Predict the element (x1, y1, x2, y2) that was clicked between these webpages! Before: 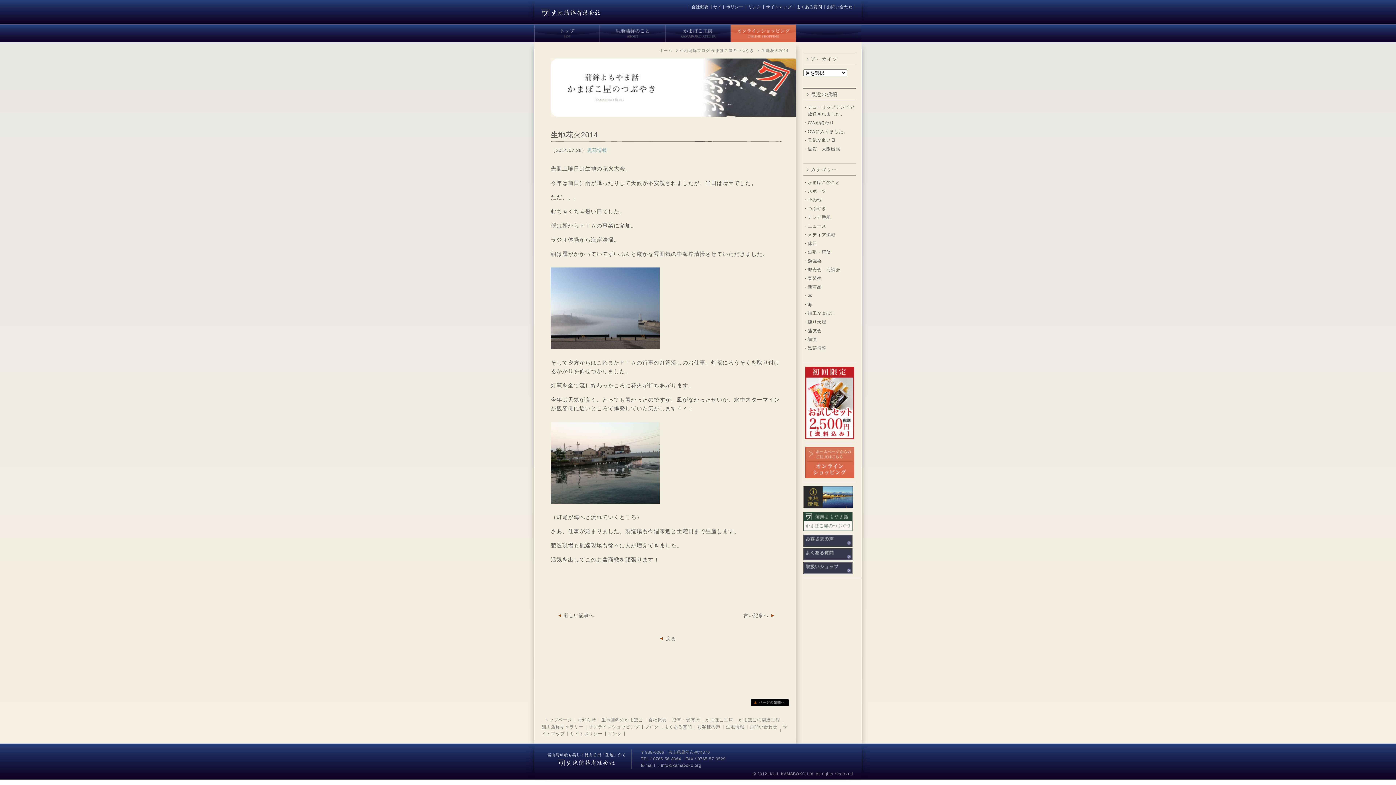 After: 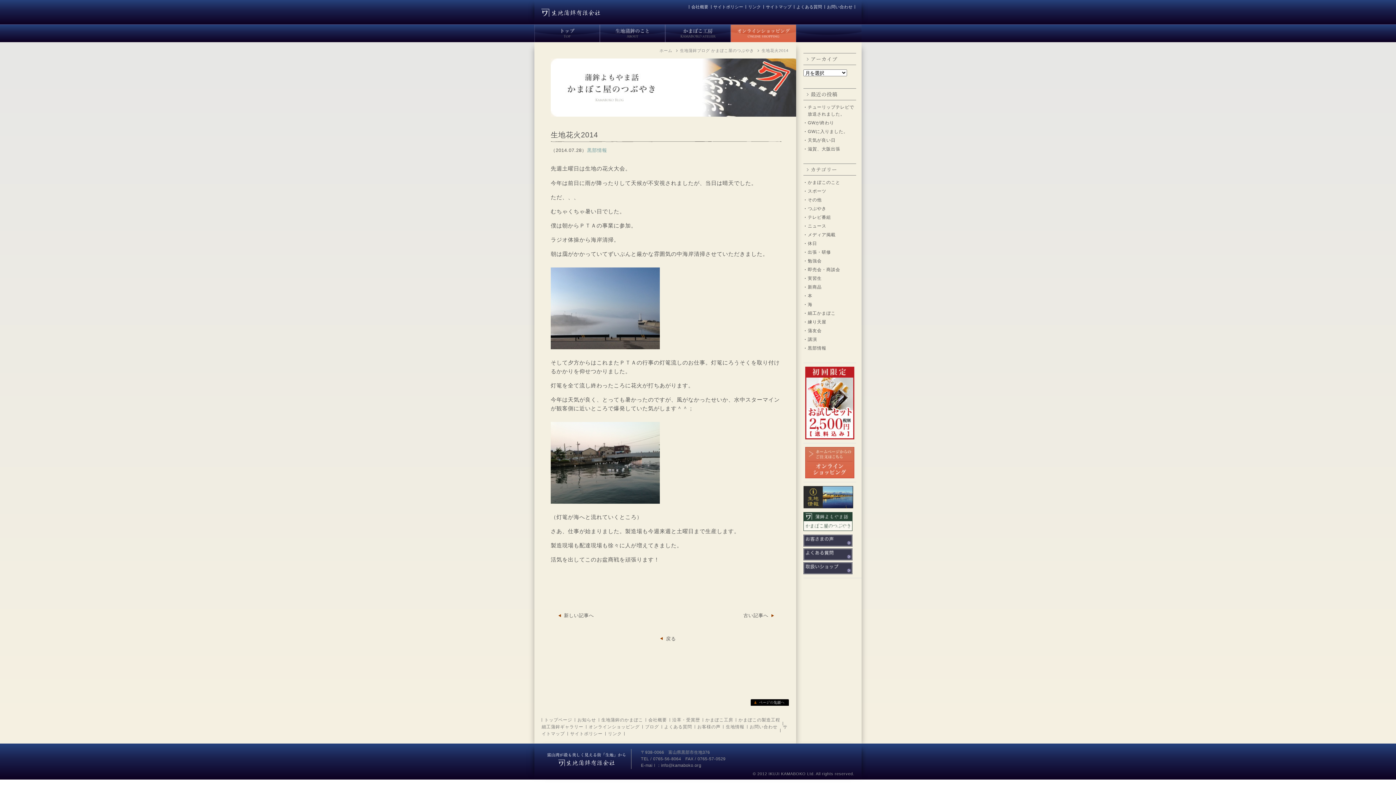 Action: bbox: (750, 698, 789, 704)